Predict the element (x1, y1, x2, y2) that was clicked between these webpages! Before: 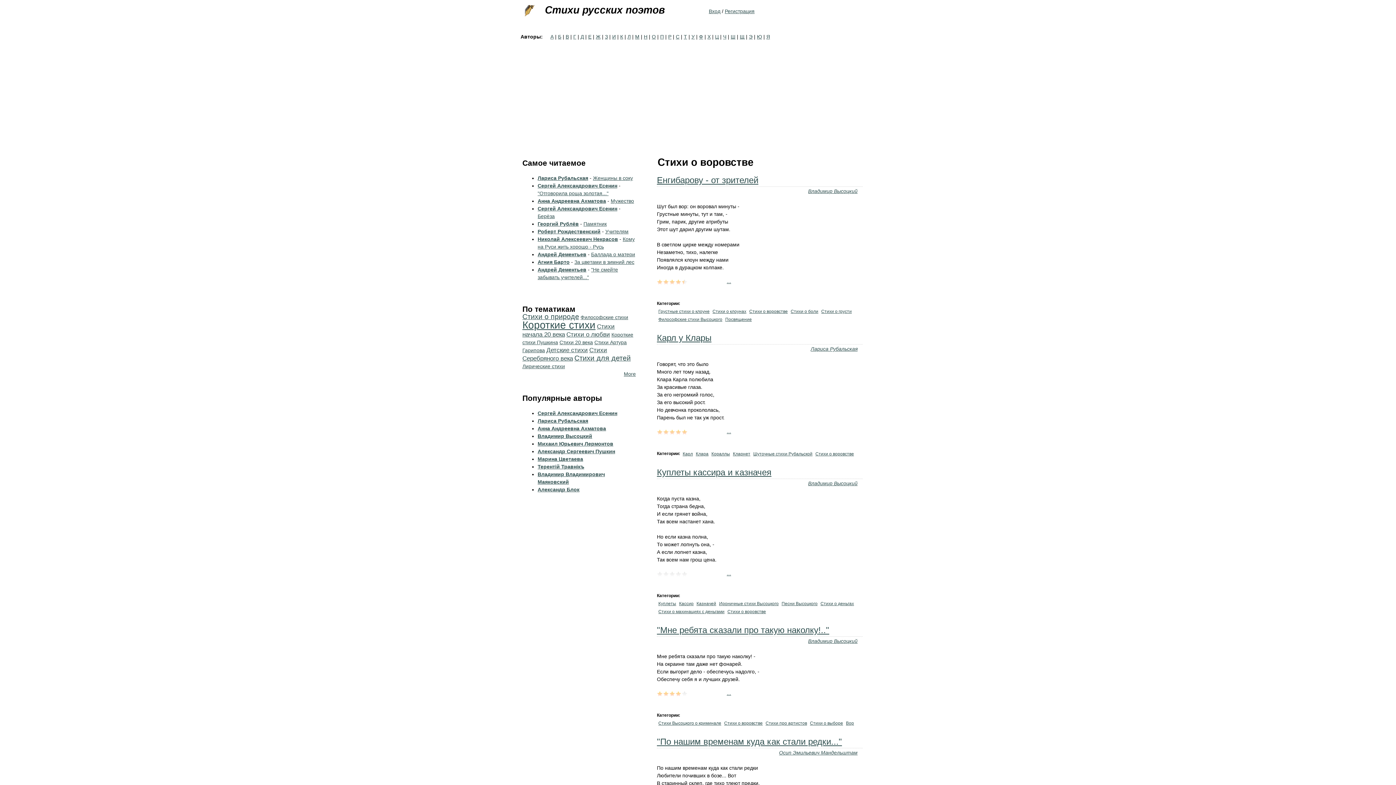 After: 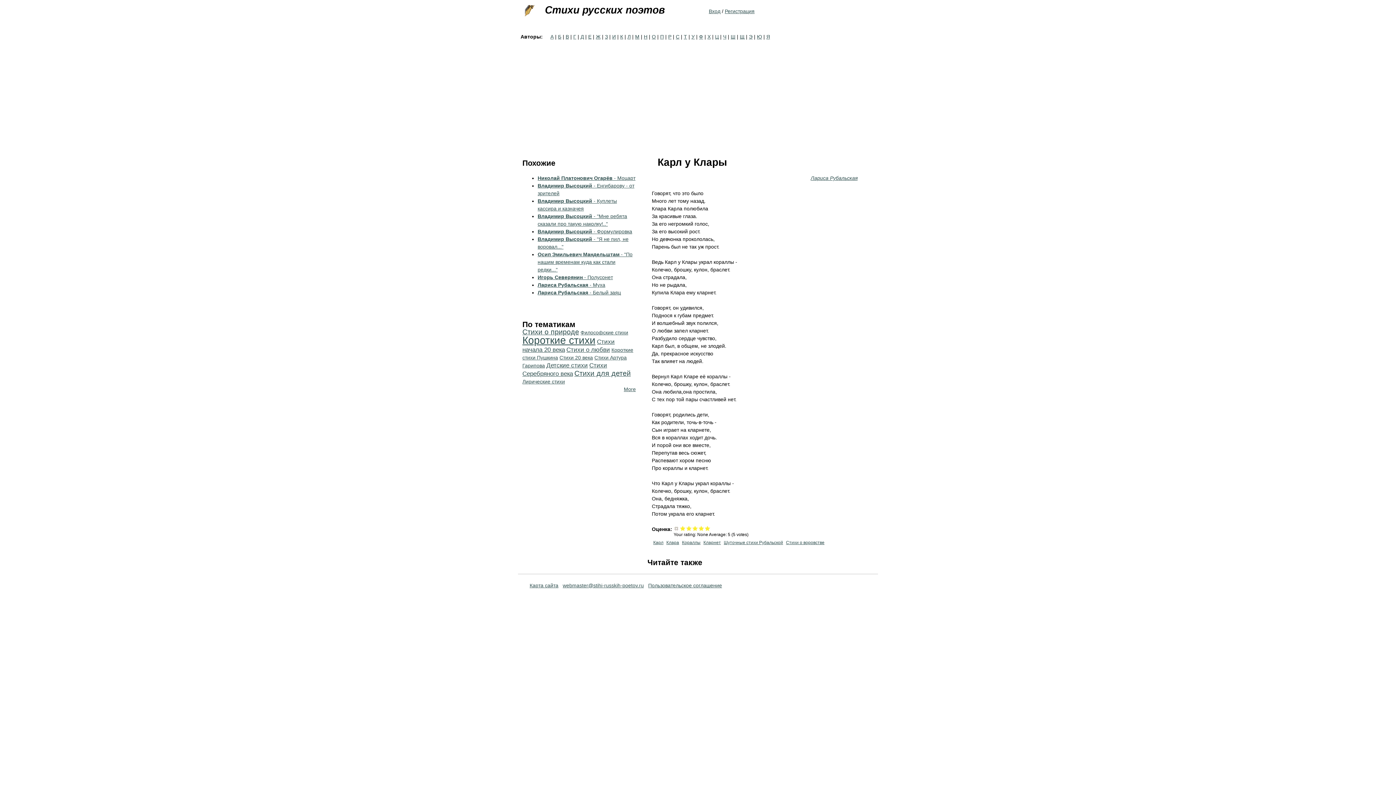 Action: label: Карл у Клары bbox: (657, 333, 711, 342)